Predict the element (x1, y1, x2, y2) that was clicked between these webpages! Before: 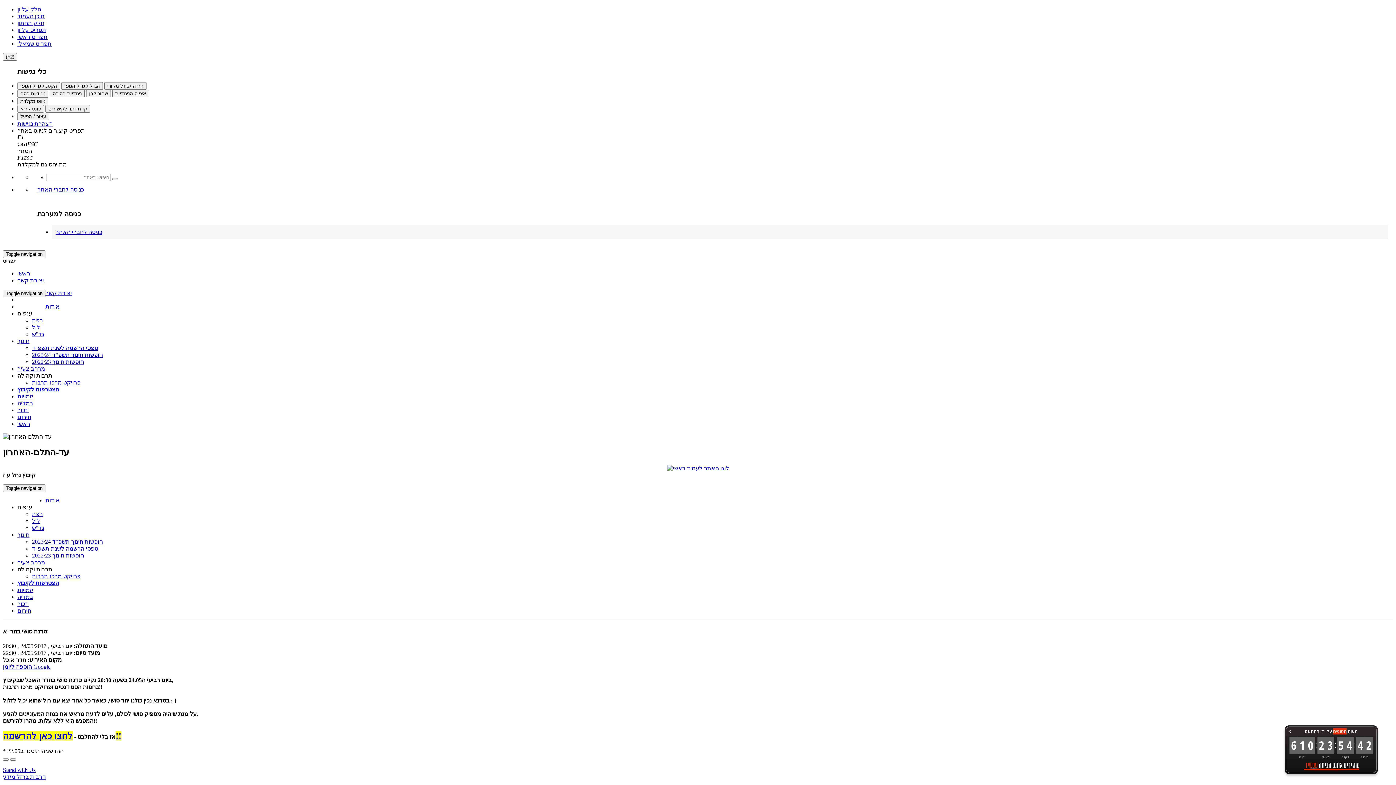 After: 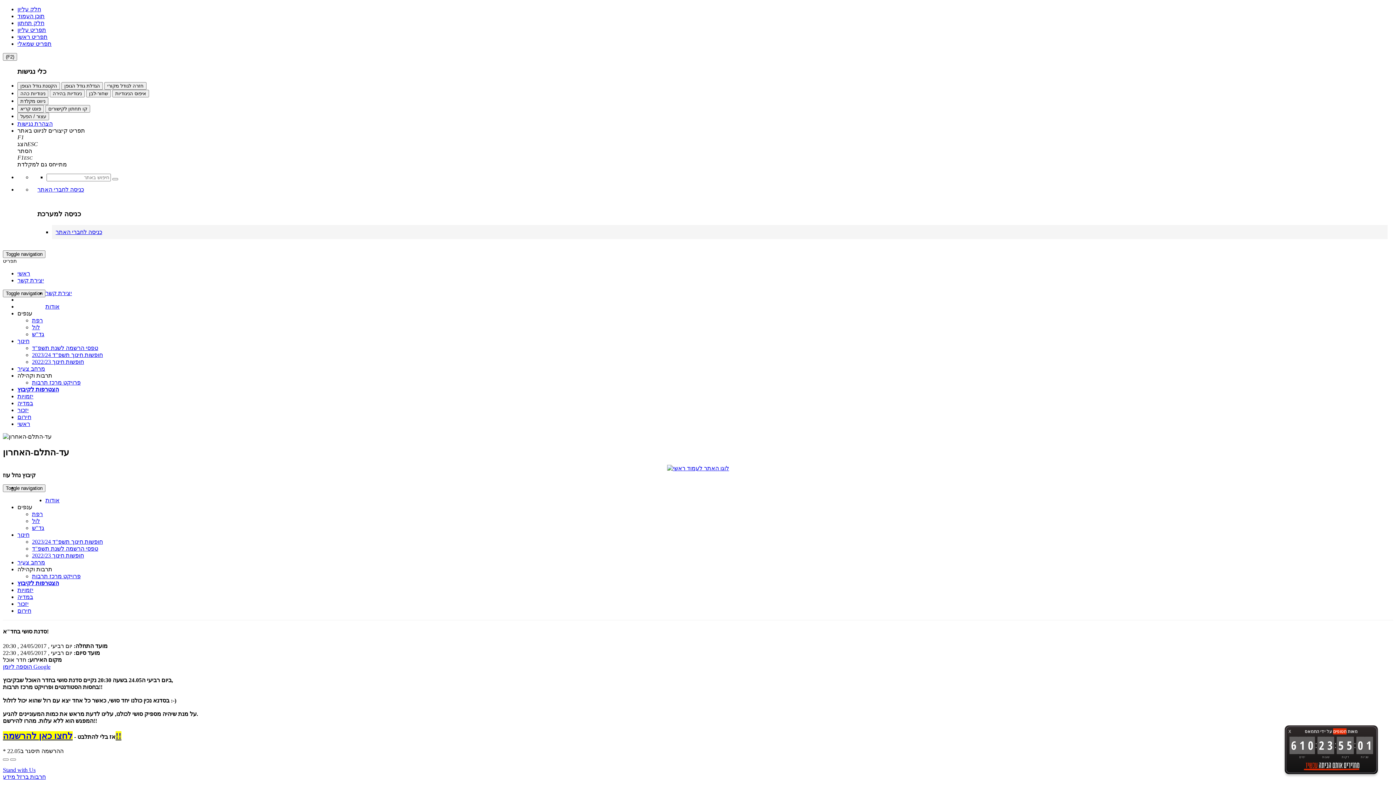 Action: label: יזכור bbox: (17, 600, 28, 607)